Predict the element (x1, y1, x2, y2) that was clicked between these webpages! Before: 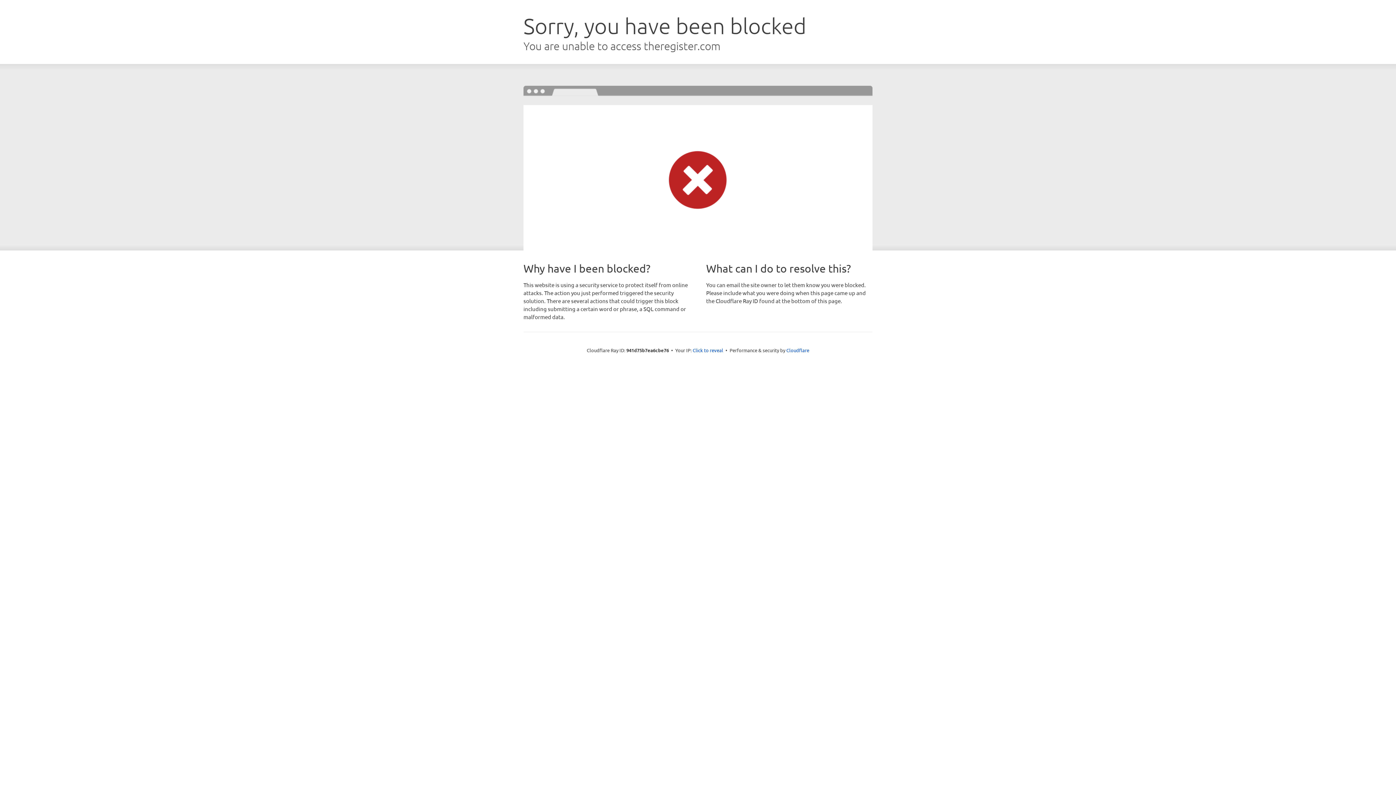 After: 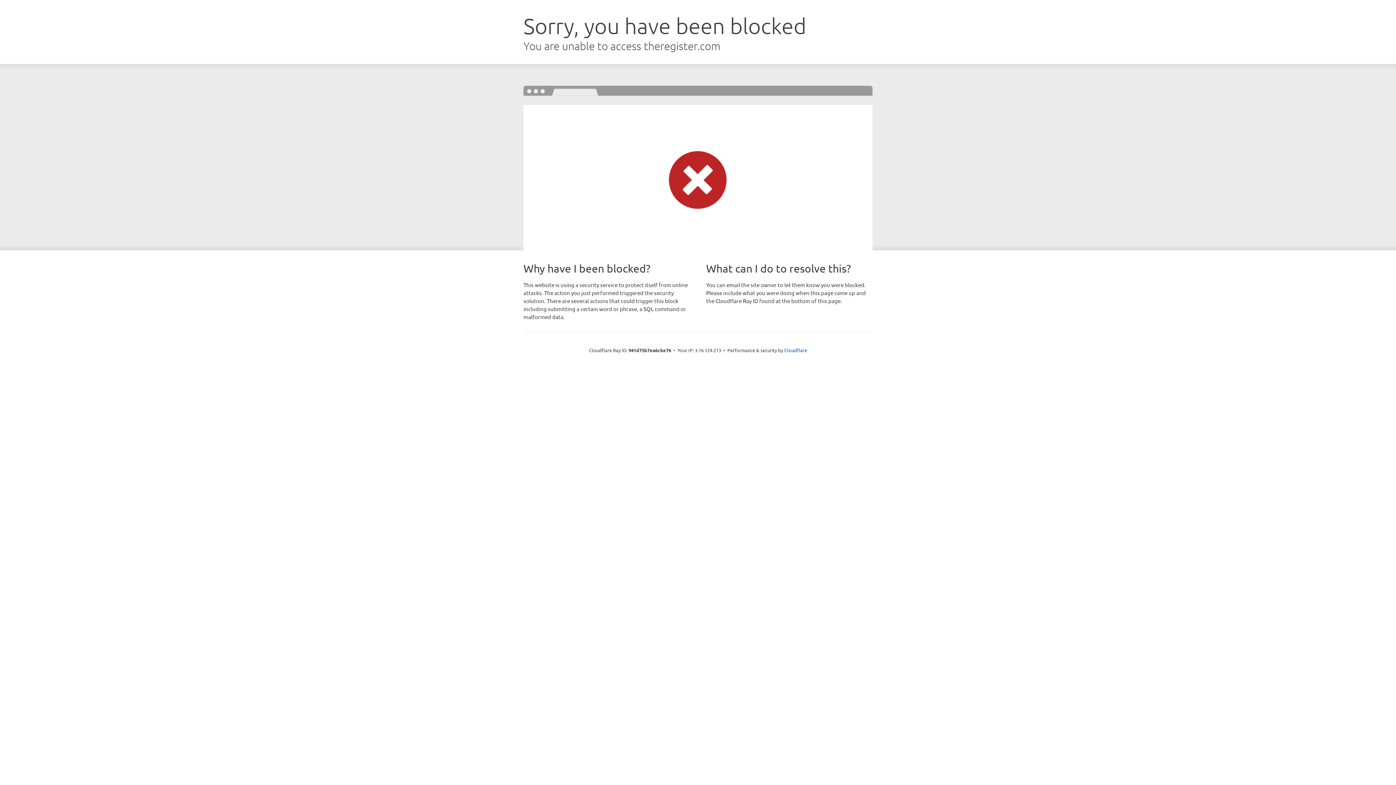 Action: bbox: (692, 346, 723, 353) label: Click to reveal